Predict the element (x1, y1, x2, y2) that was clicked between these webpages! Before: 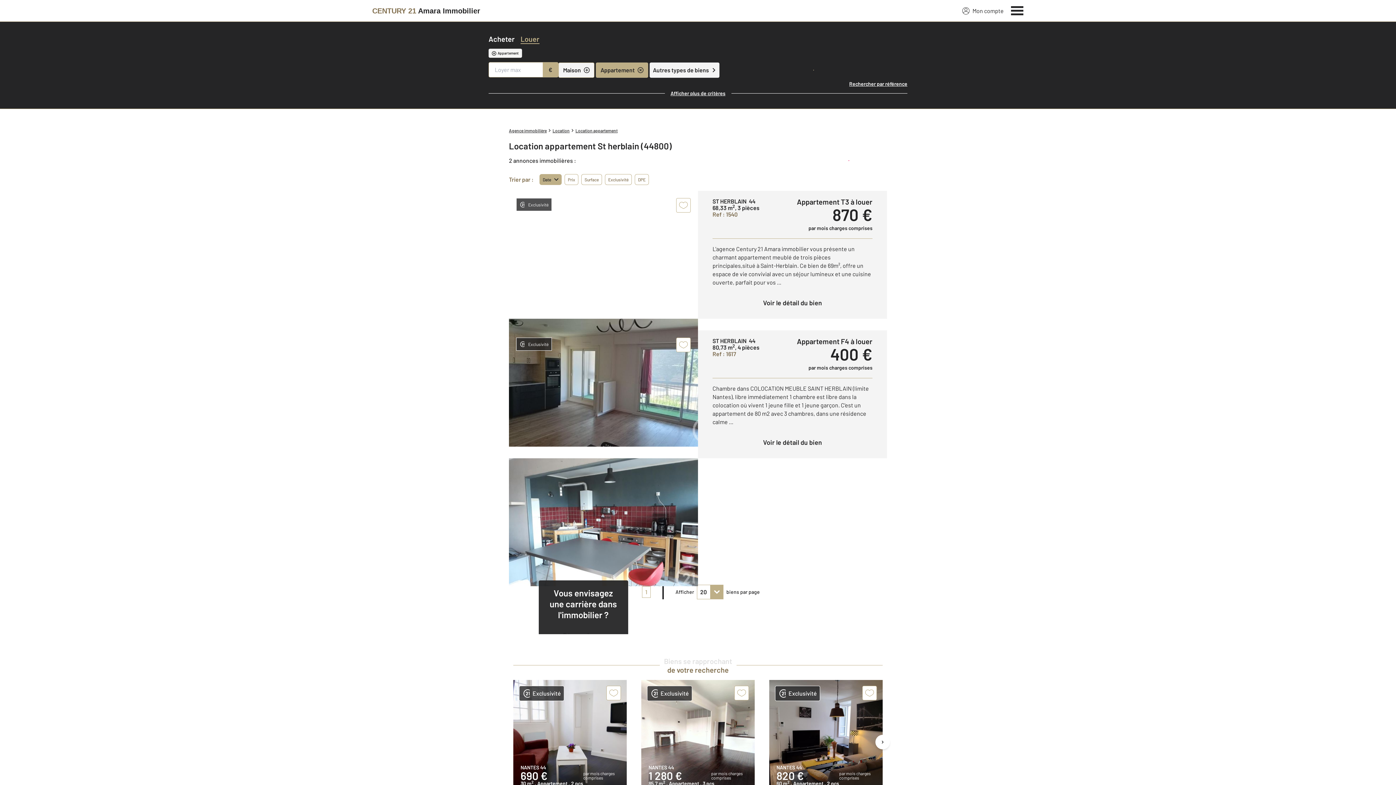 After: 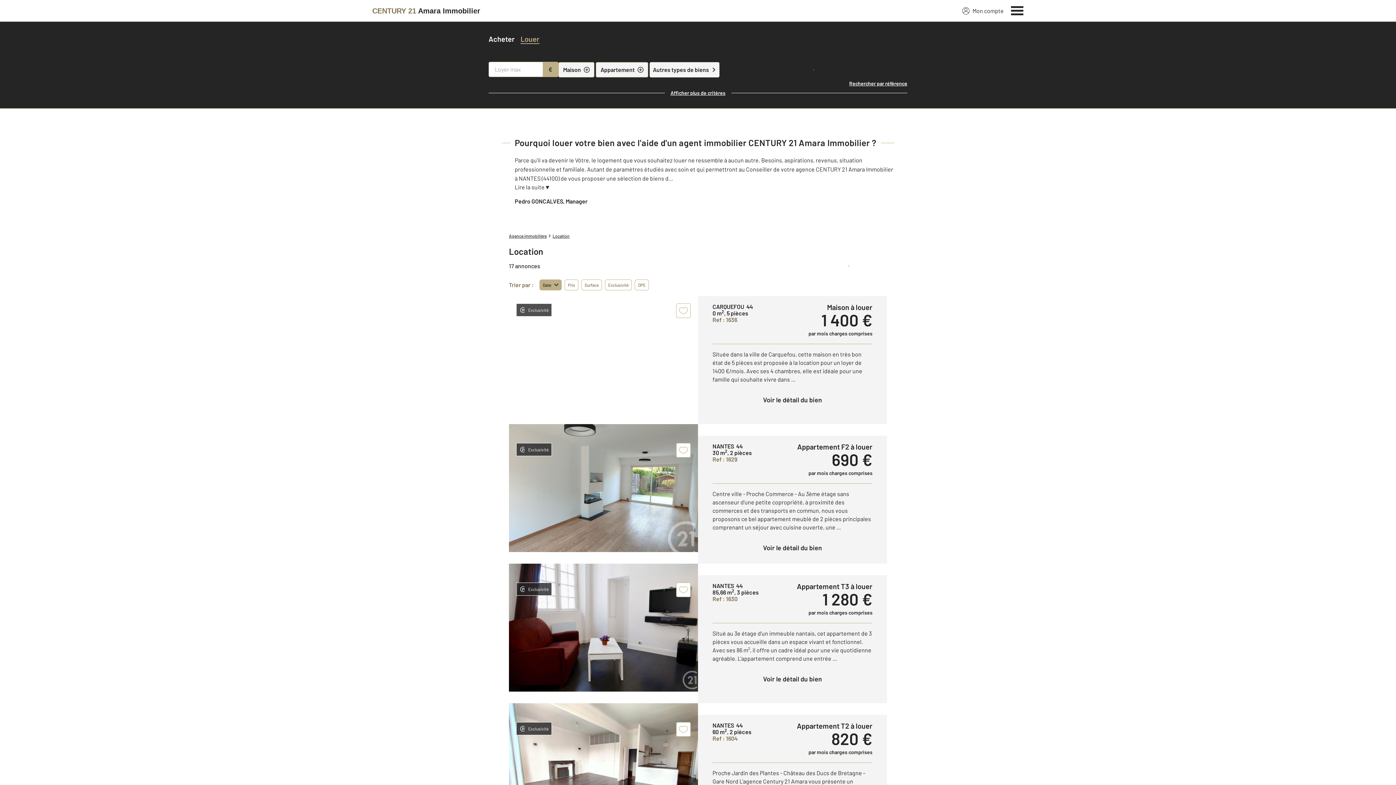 Action: bbox: (520, 33, 539, 44) label: Louer